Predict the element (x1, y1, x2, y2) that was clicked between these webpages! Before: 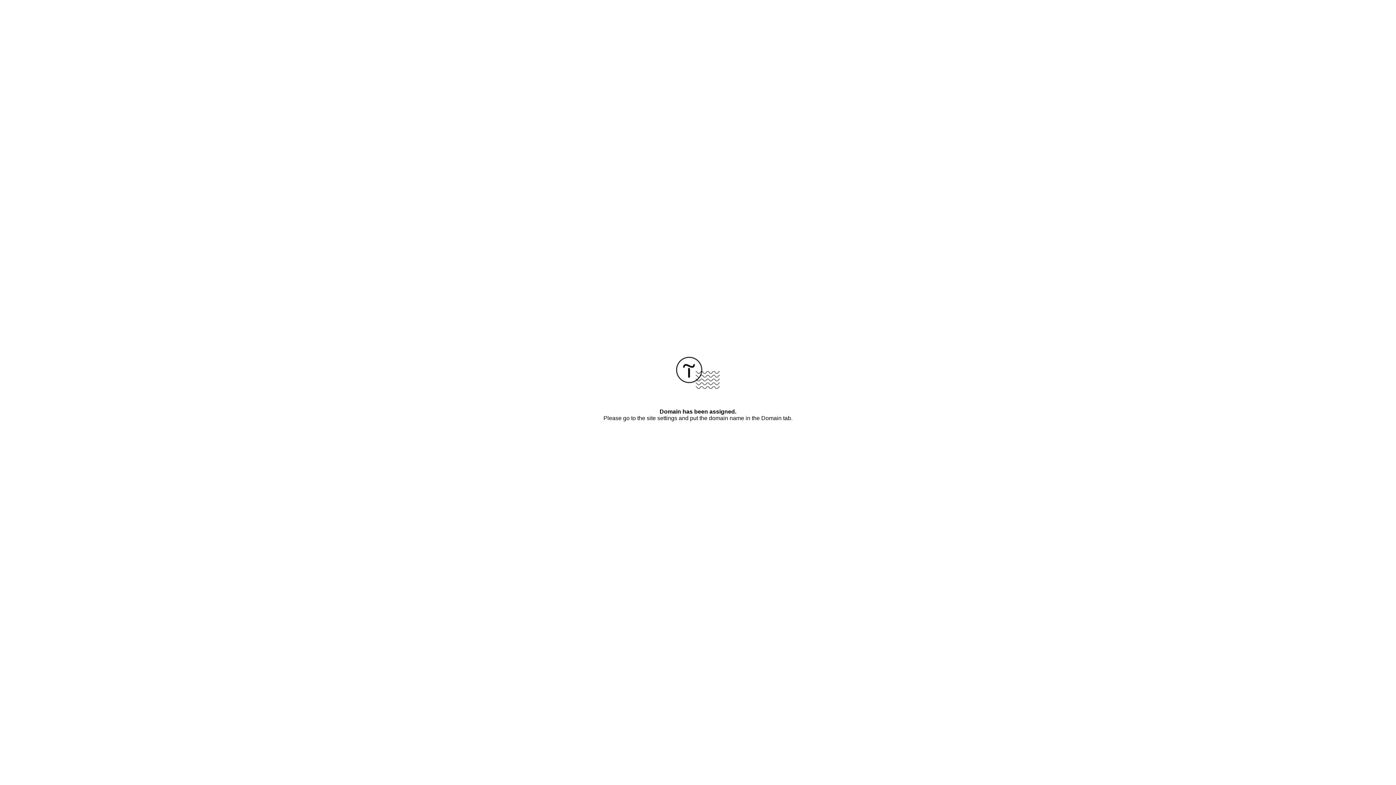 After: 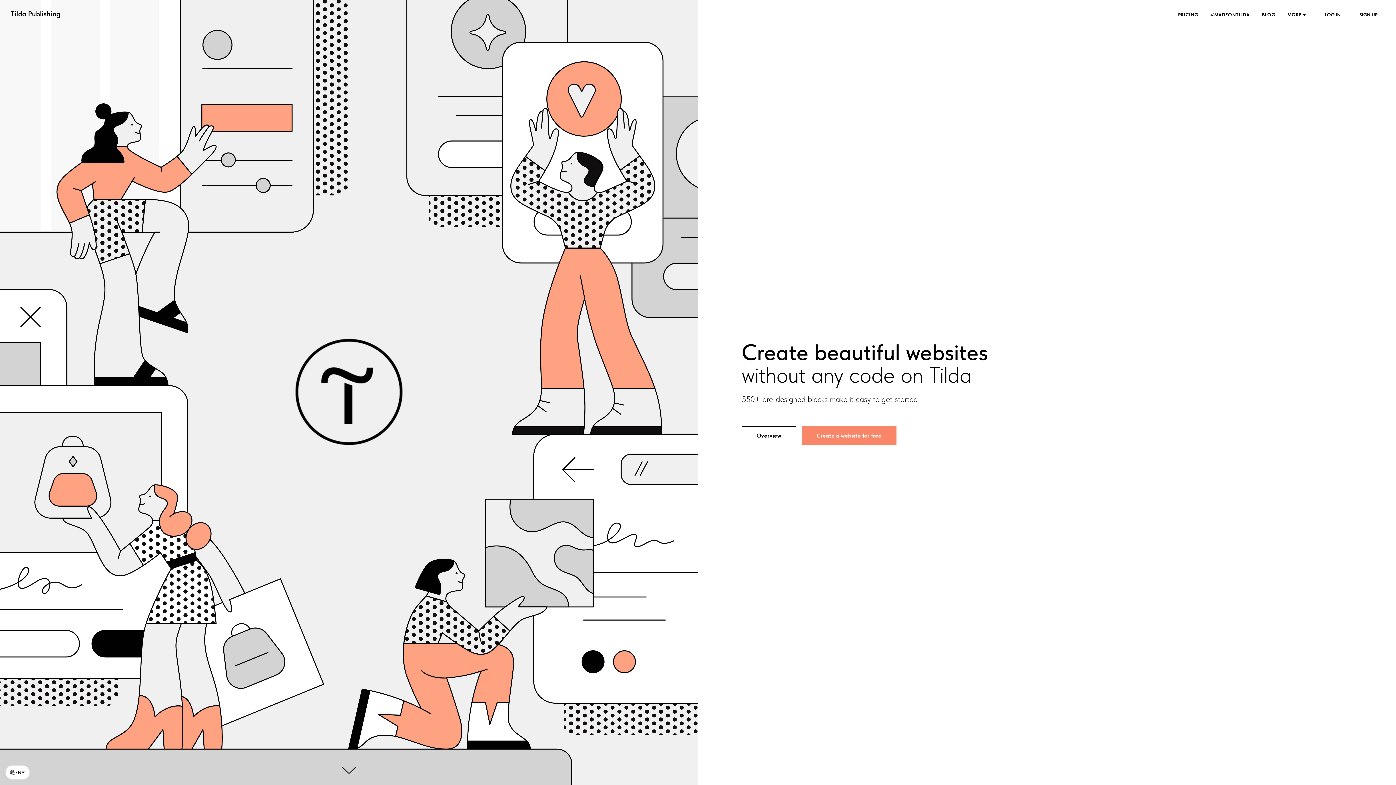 Action: bbox: (676, 384, 720, 390)